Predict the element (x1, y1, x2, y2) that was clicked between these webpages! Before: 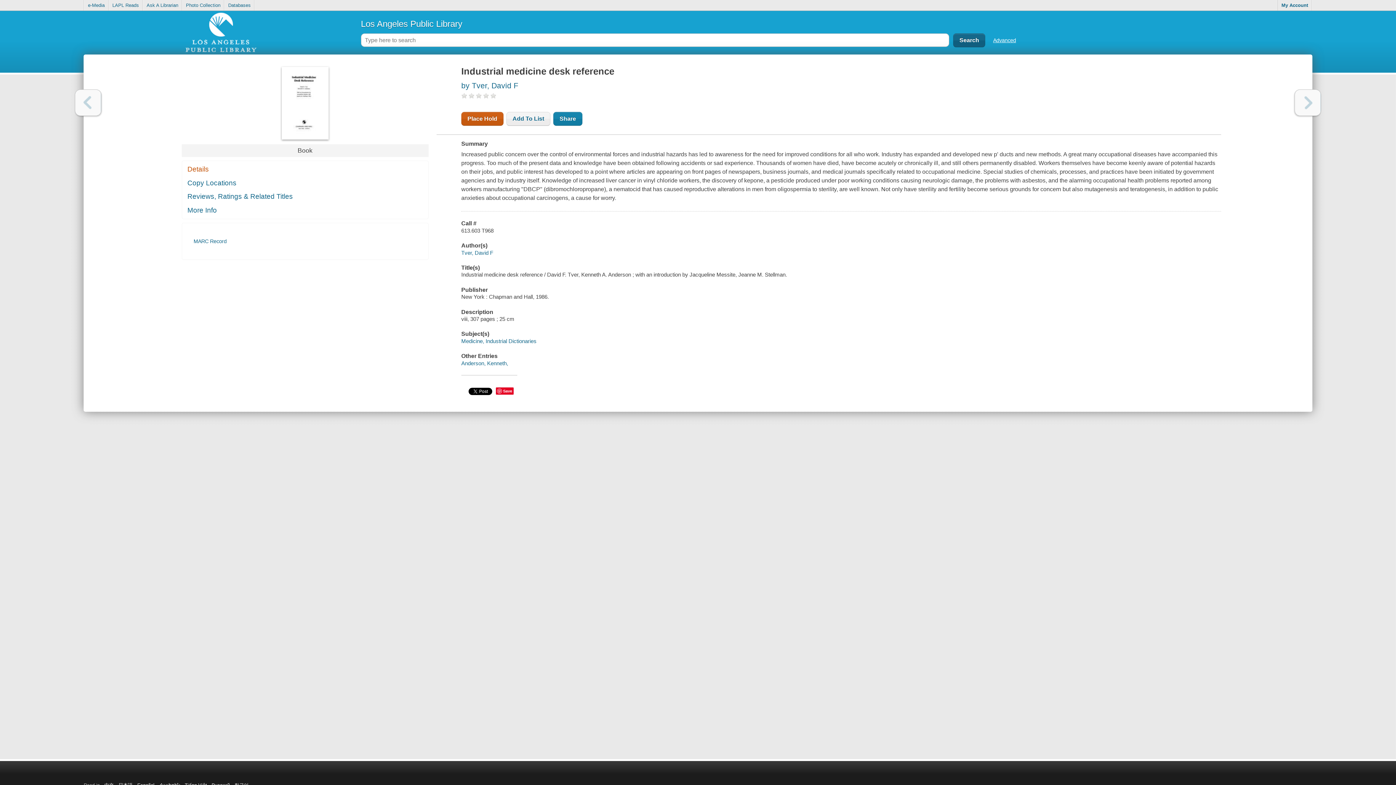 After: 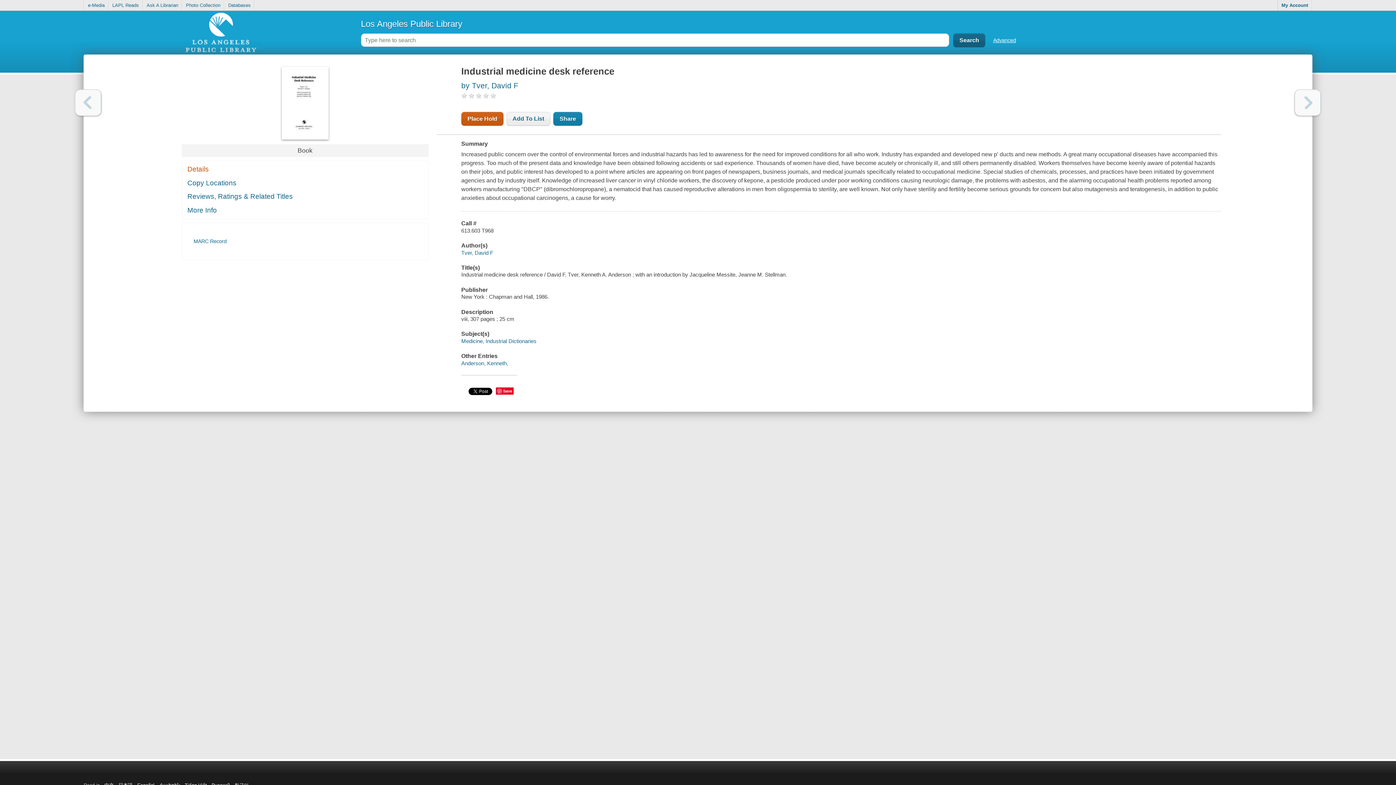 Action: label: Next bbox: (1294, 89, 1321, 116)